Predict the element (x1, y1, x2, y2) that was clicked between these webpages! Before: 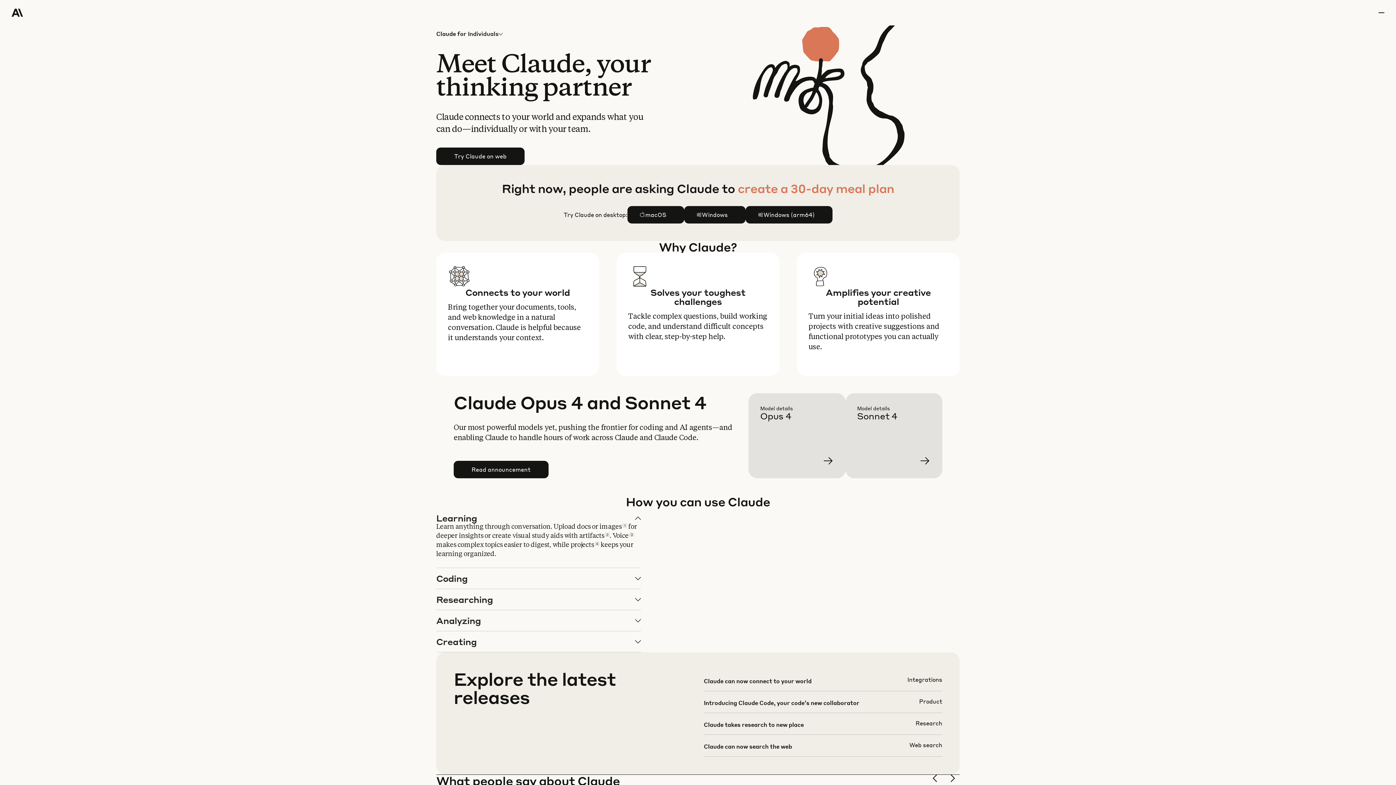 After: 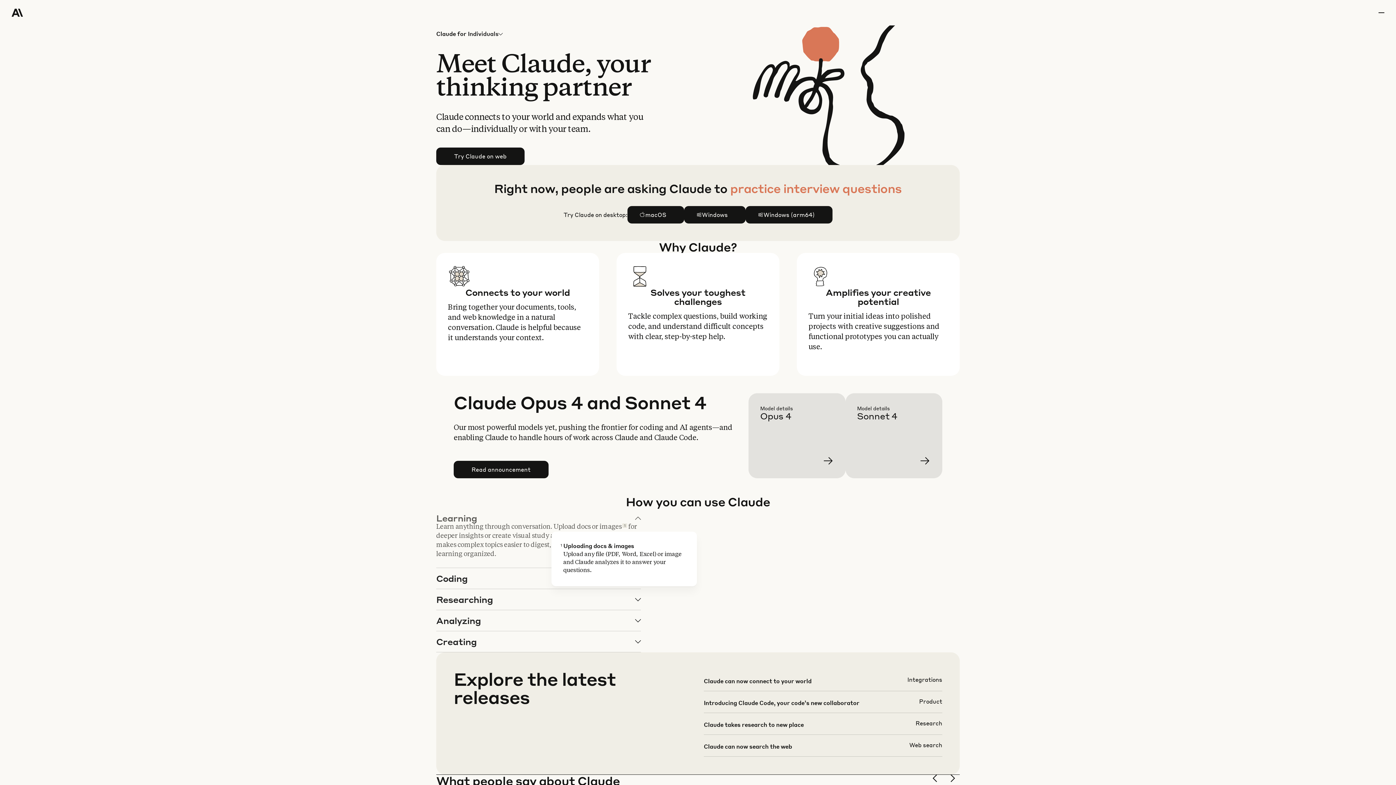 Action: bbox: (622, 523, 627, 528) label: 1